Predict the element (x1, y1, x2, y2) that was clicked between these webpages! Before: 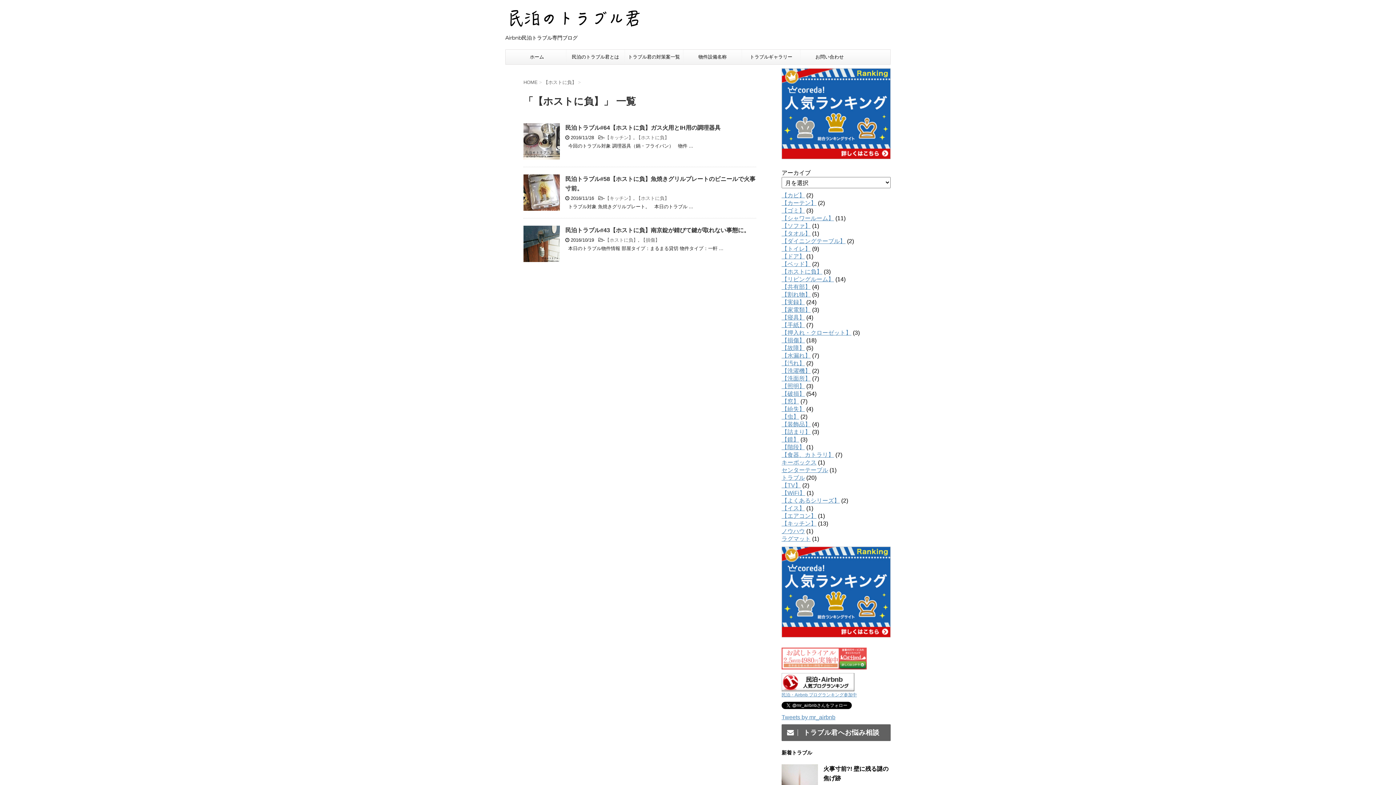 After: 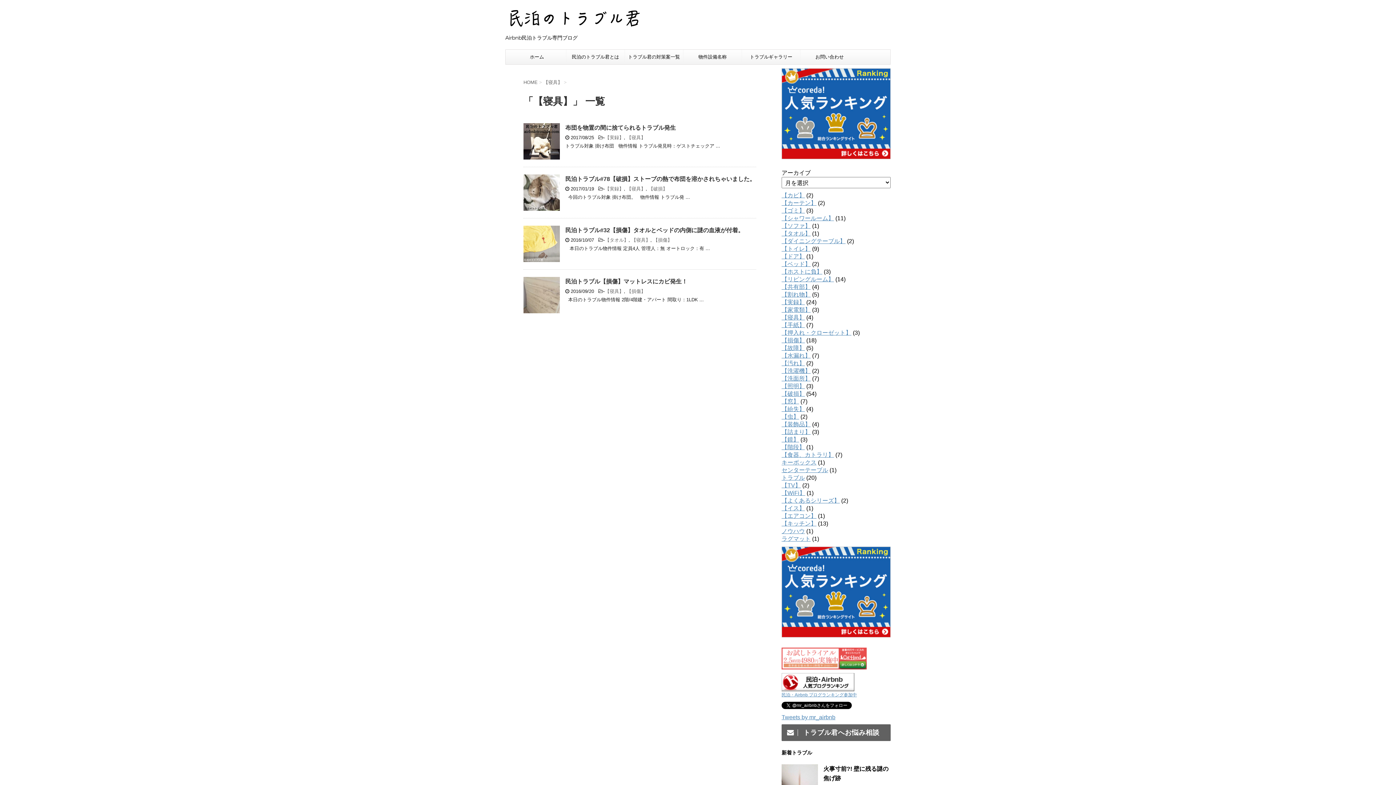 Action: bbox: (781, 314, 805, 320) label: 【寝具】